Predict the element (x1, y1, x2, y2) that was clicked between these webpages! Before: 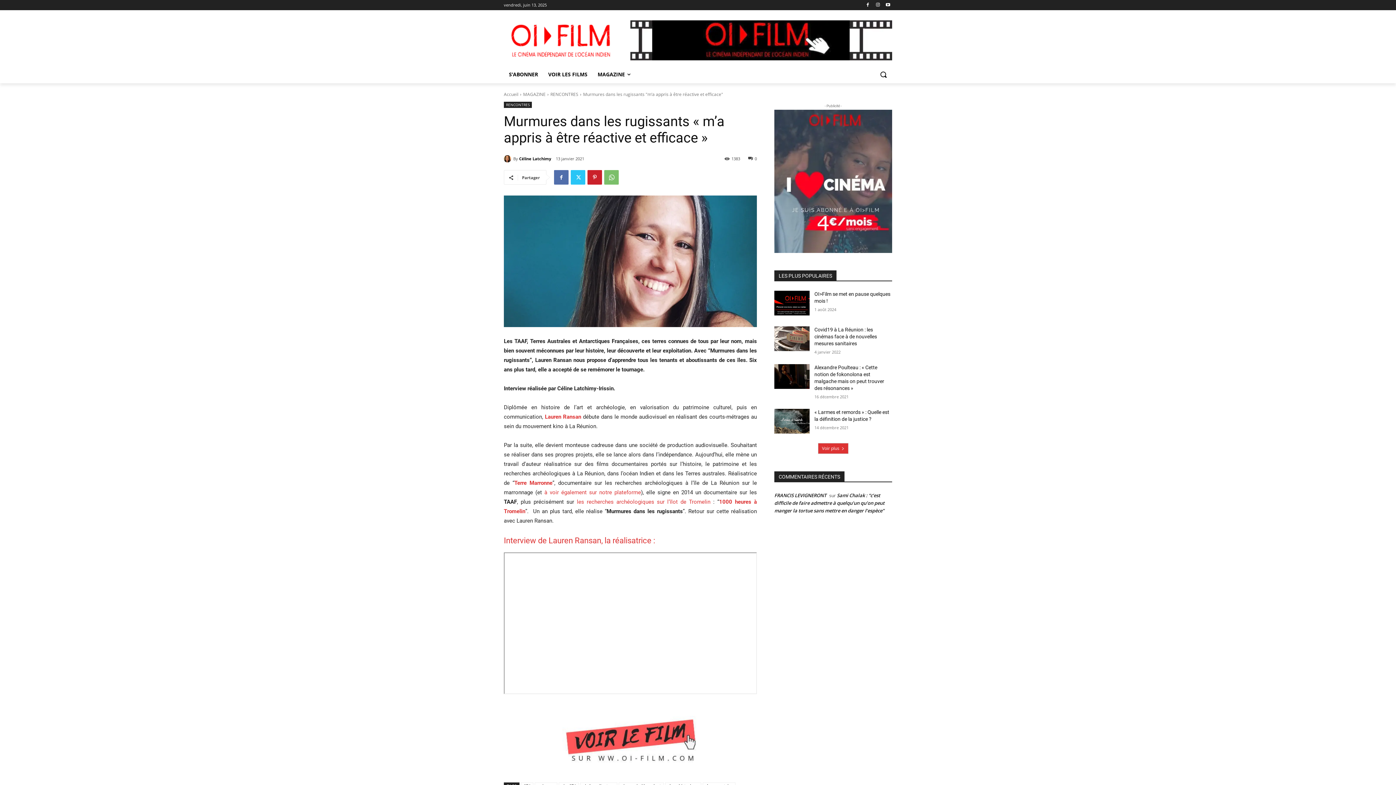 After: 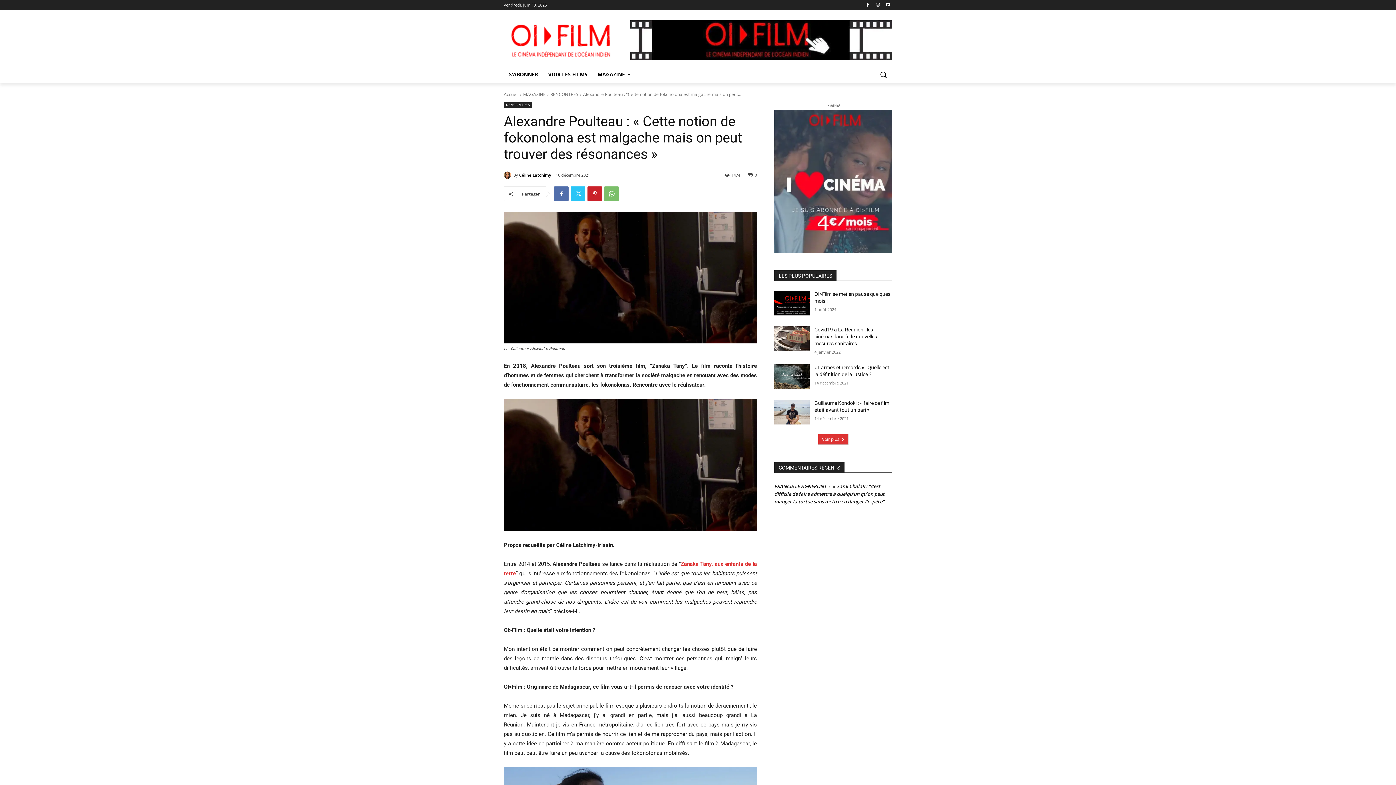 Action: bbox: (774, 364, 809, 389)